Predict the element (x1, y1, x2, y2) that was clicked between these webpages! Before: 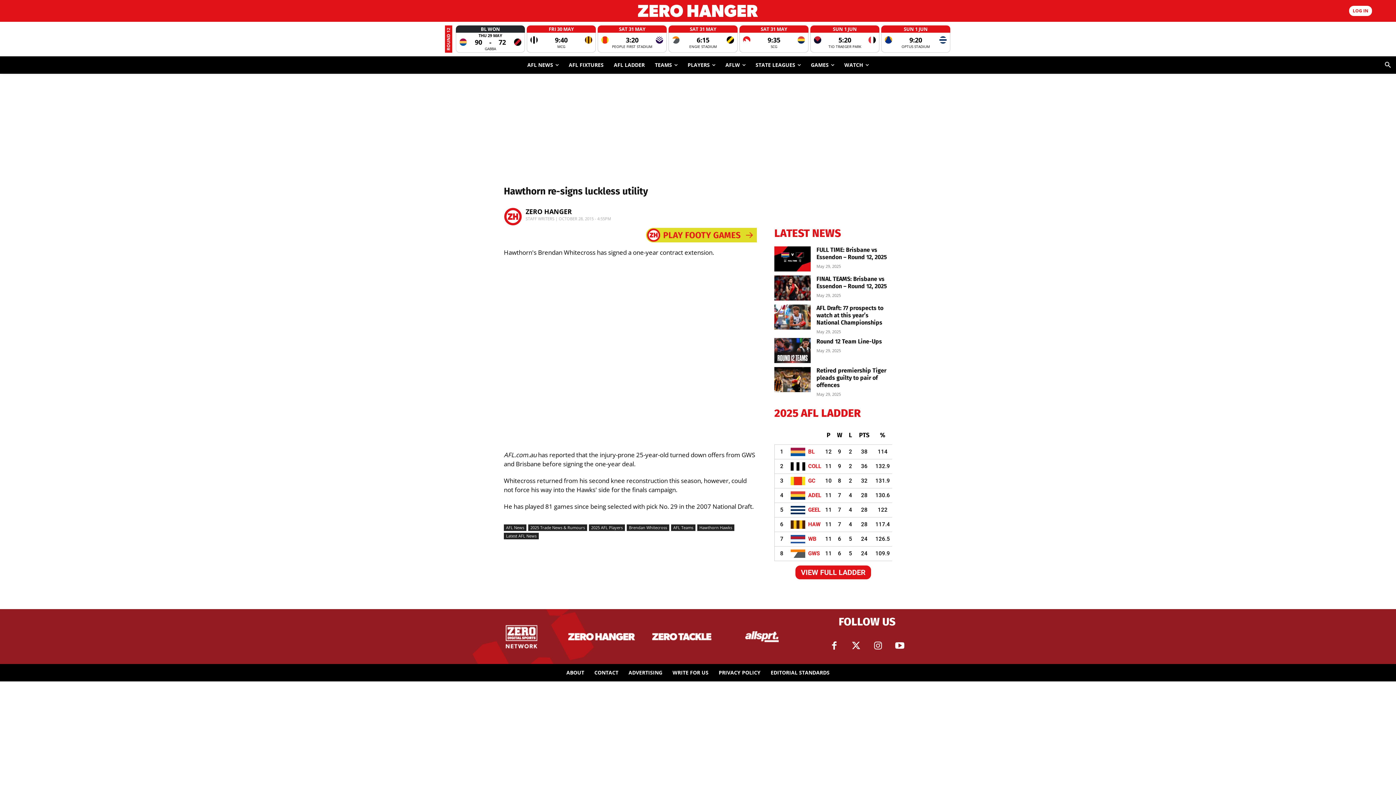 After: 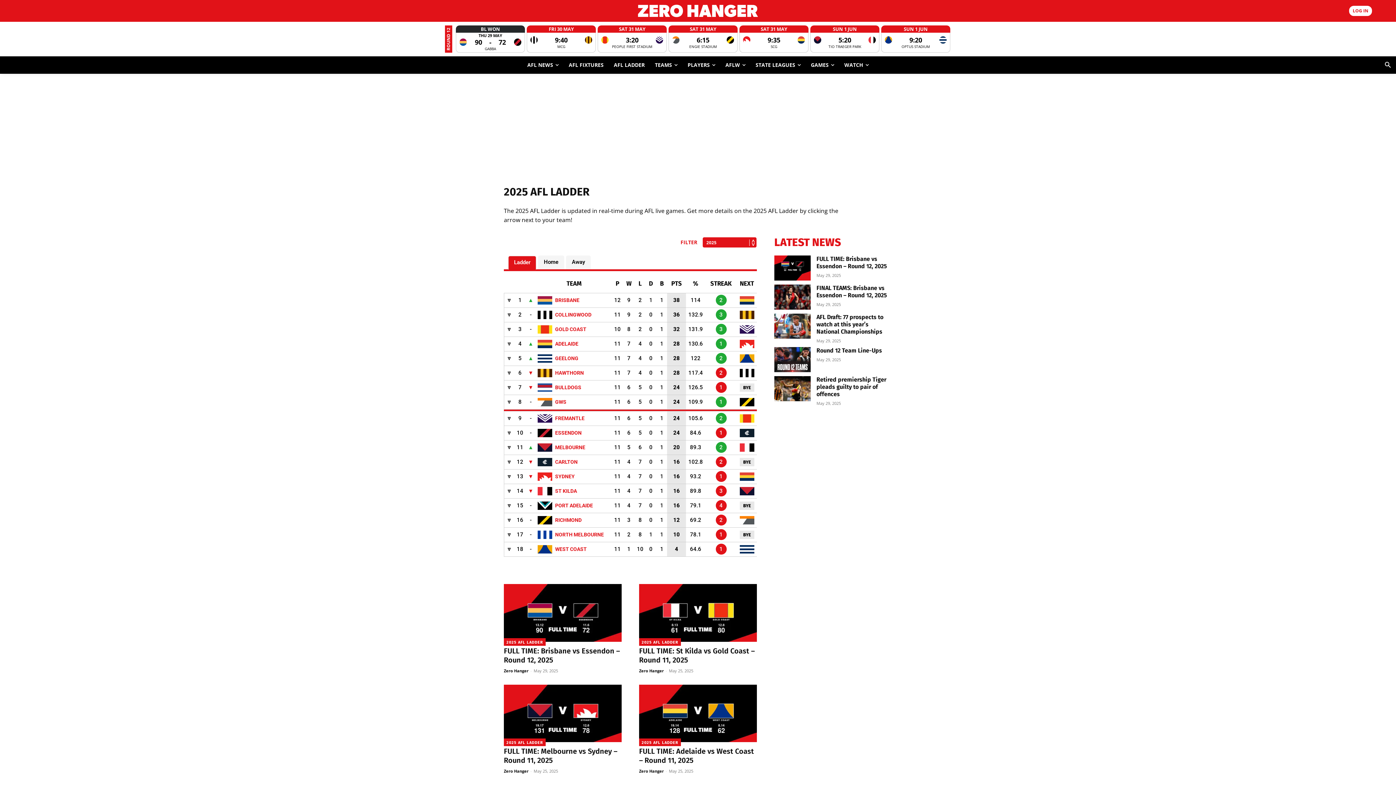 Action: bbox: (608, 56, 650, 73) label: AFL LADDER